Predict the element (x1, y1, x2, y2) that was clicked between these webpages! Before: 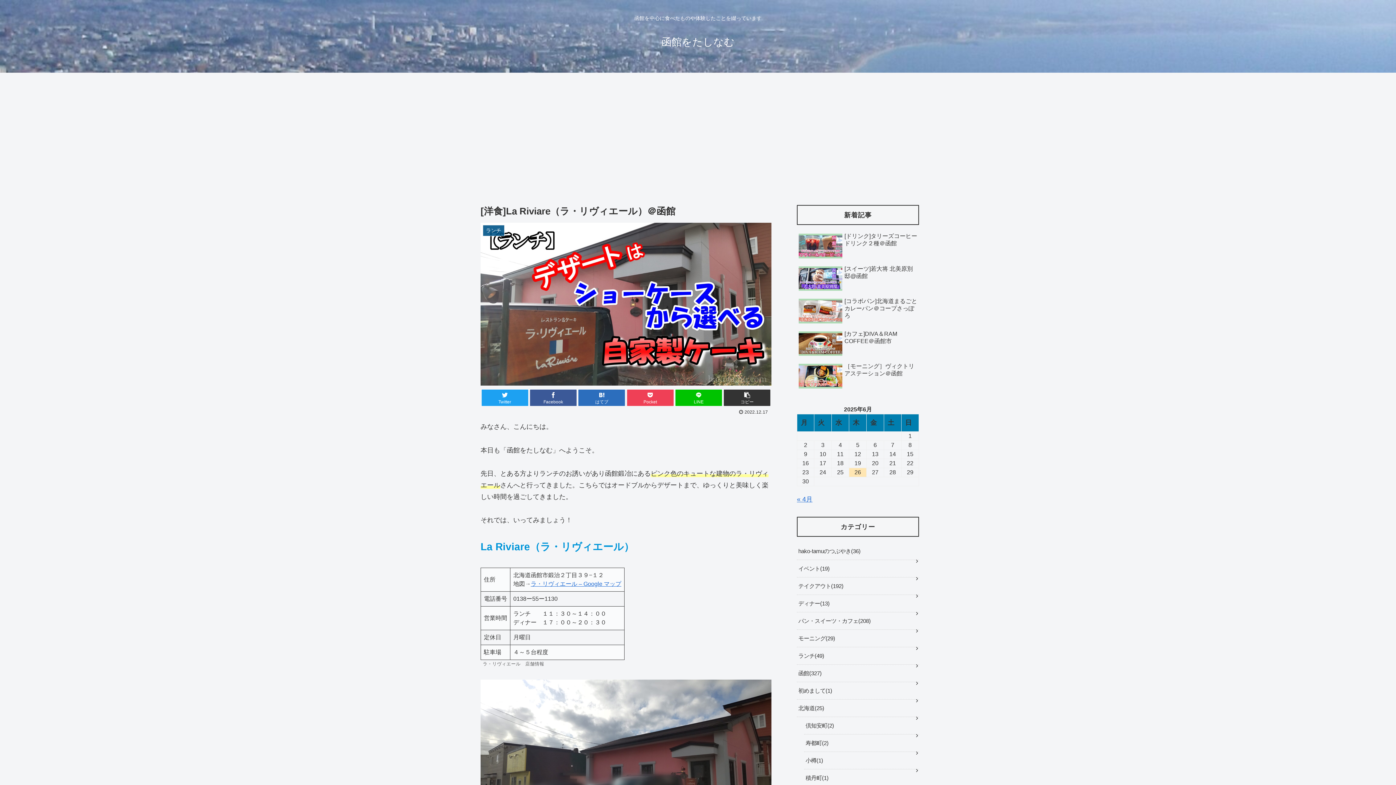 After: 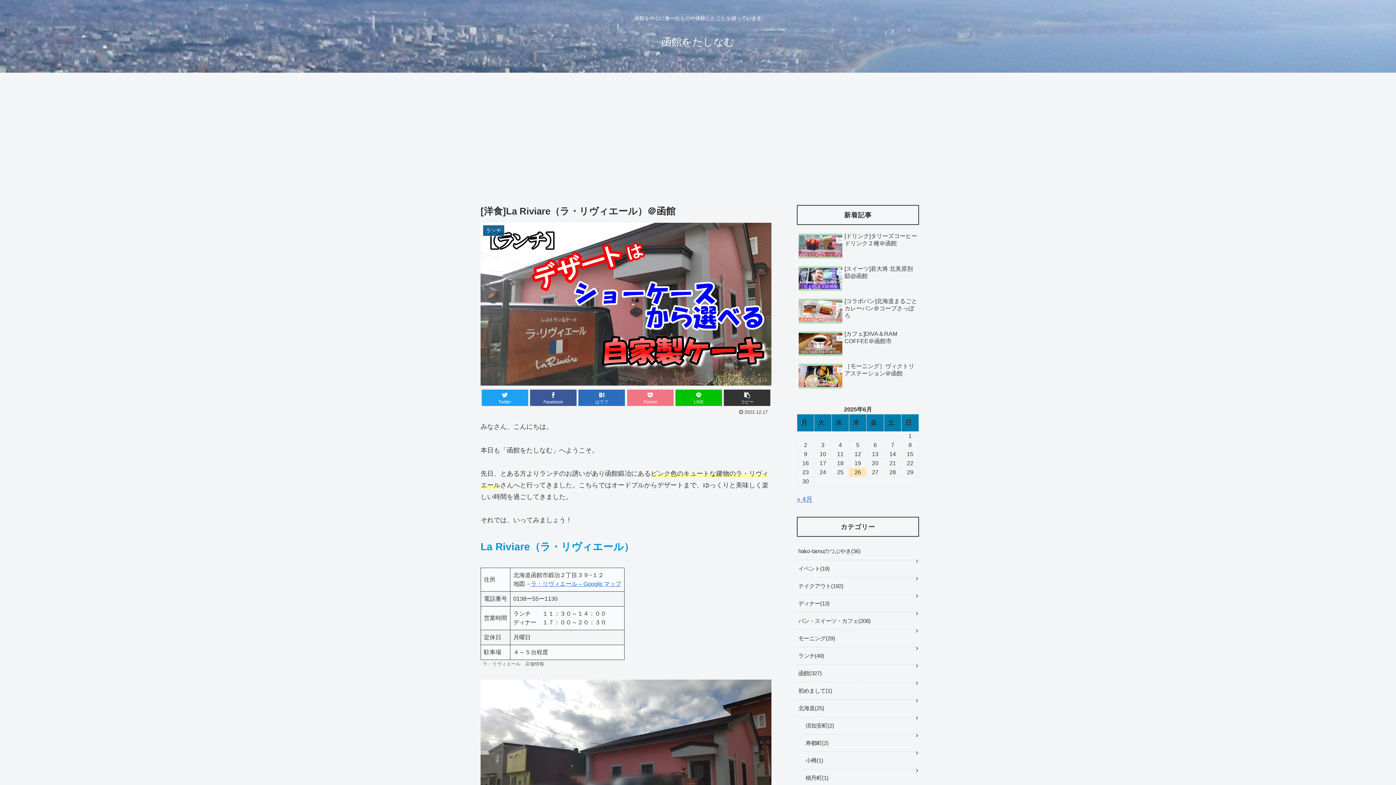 Action: label: Pocket bbox: (627, 389, 673, 406)